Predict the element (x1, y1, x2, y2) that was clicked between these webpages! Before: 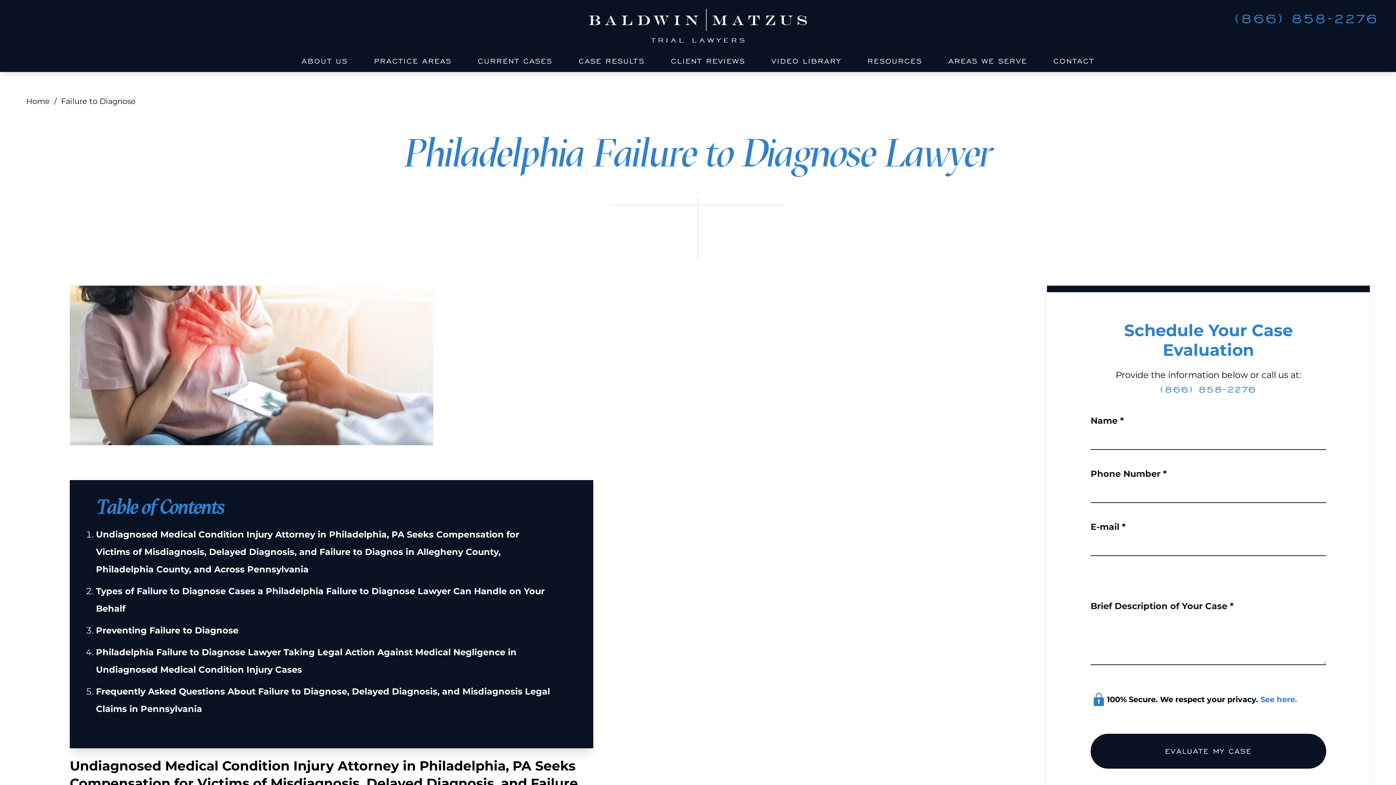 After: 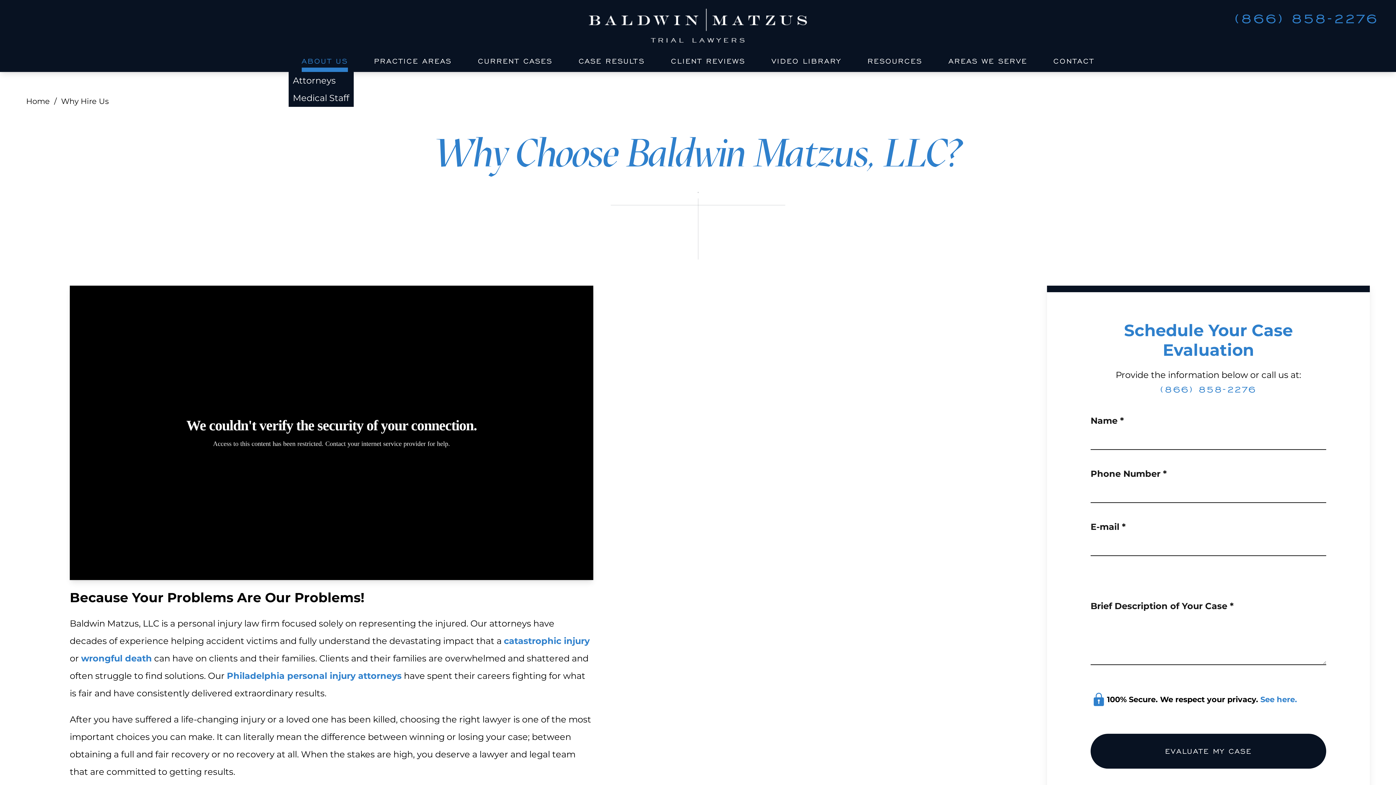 Action: bbox: (288, 54, 361, 67) label: ABOUT US